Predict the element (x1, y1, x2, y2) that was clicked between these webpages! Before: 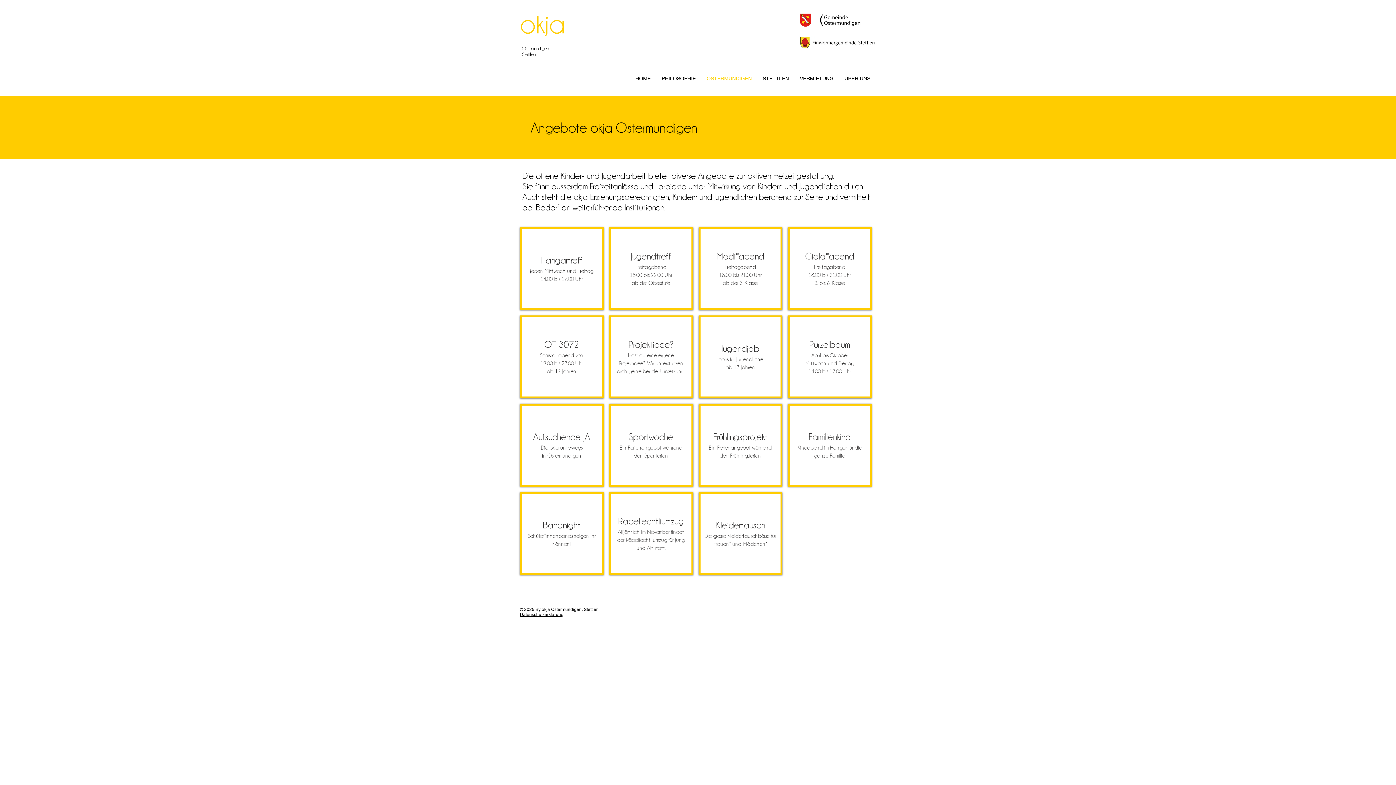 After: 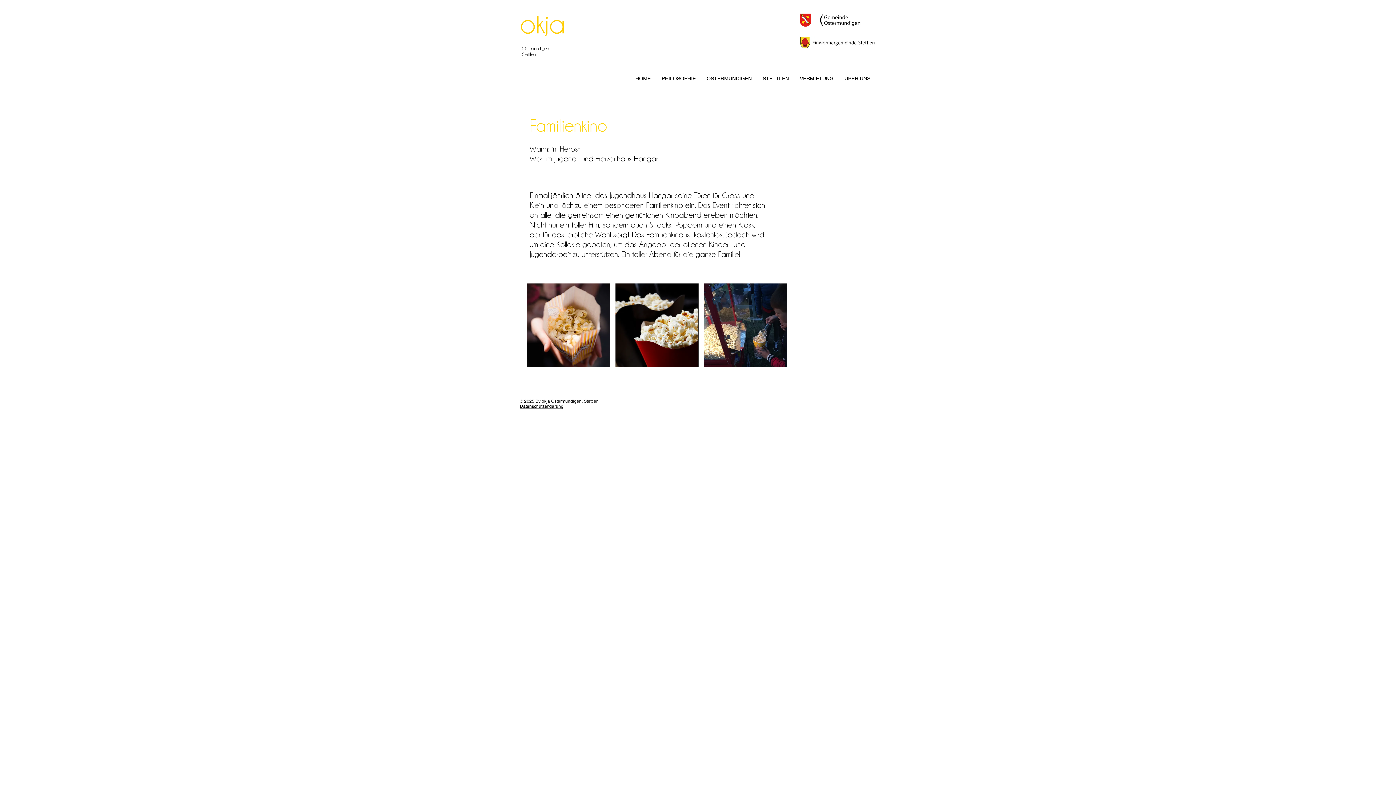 Action: bbox: (788, 404, 872, 486) label: Familienkino

Kinoabend im Hangar für die ganze Familie